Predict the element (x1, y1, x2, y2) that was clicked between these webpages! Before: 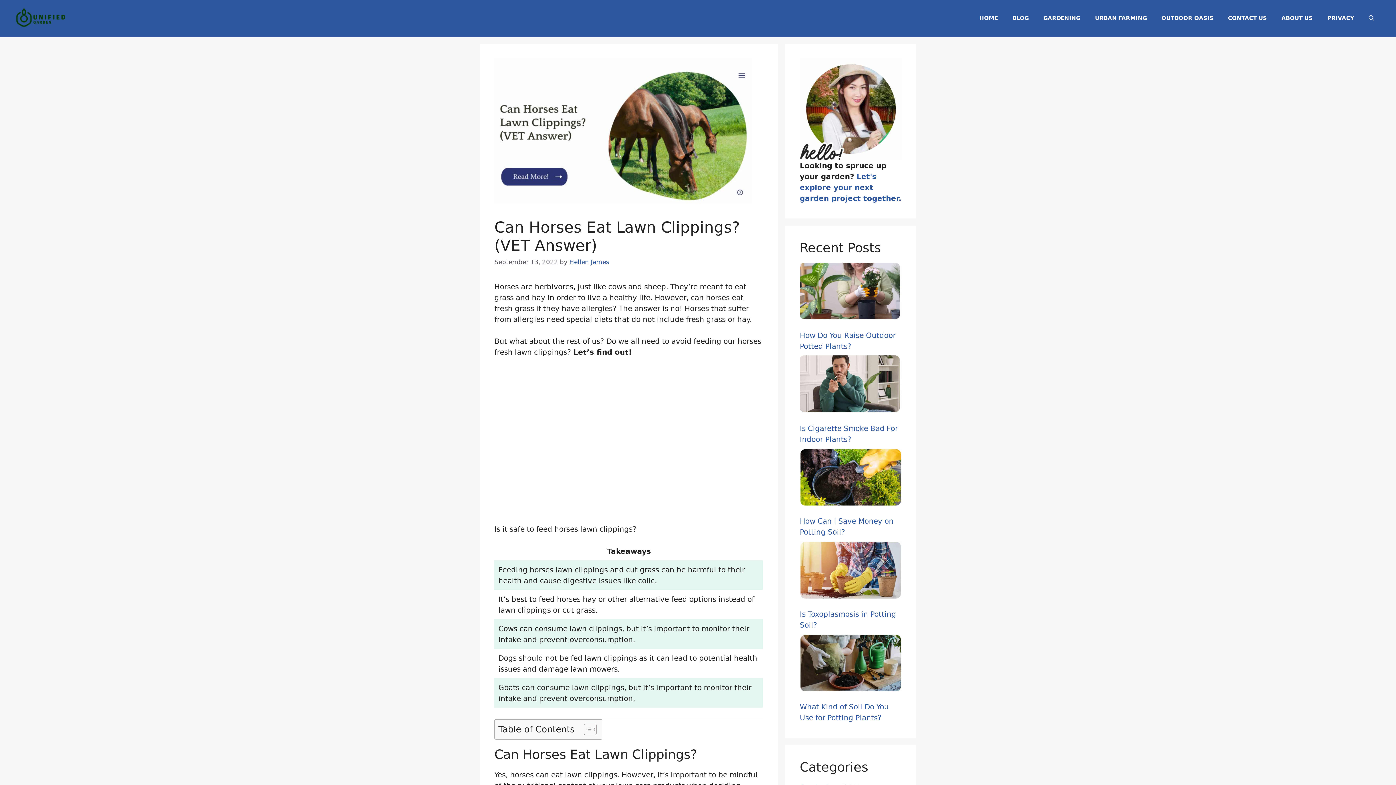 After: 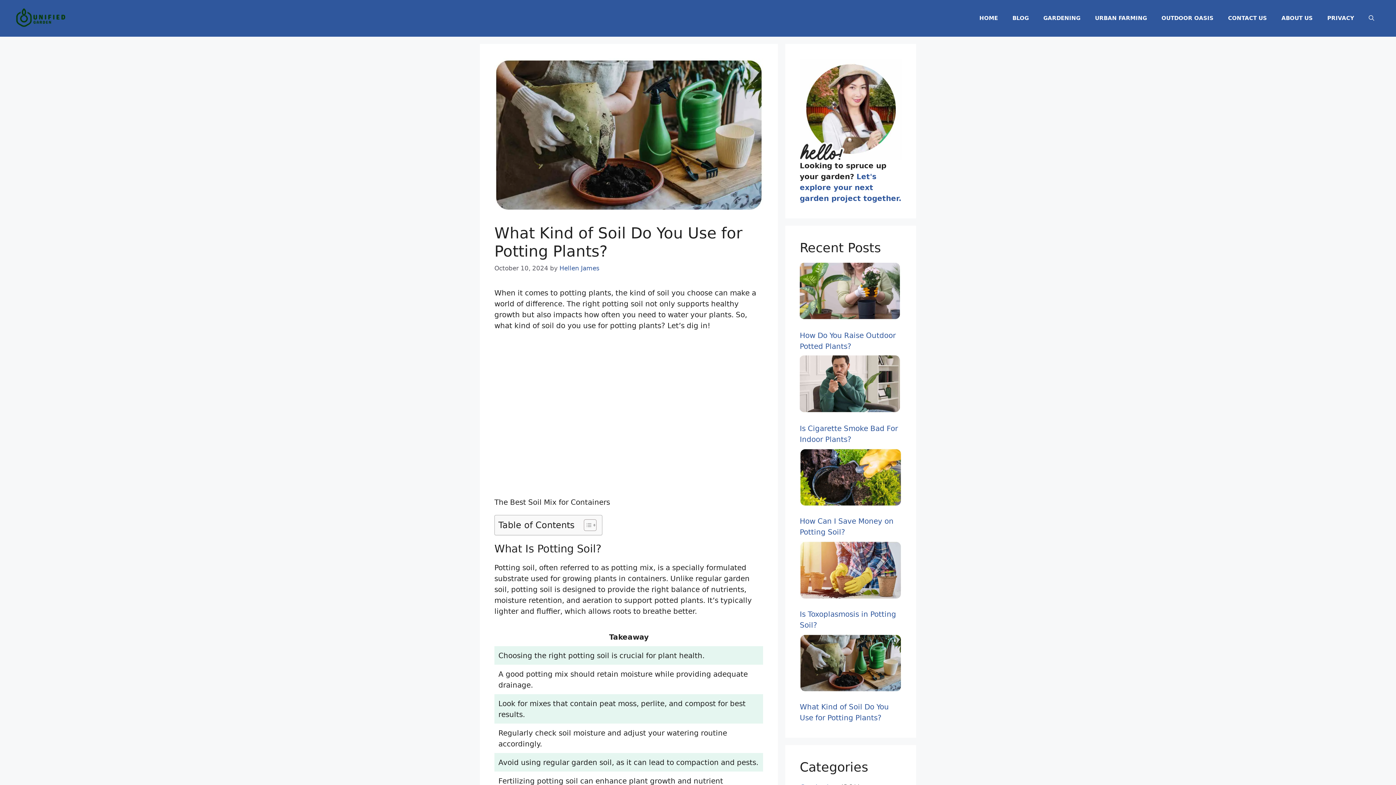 Action: bbox: (800, 634, 901, 694) label: What Kind of Soil Do You Use for Potting Plants?